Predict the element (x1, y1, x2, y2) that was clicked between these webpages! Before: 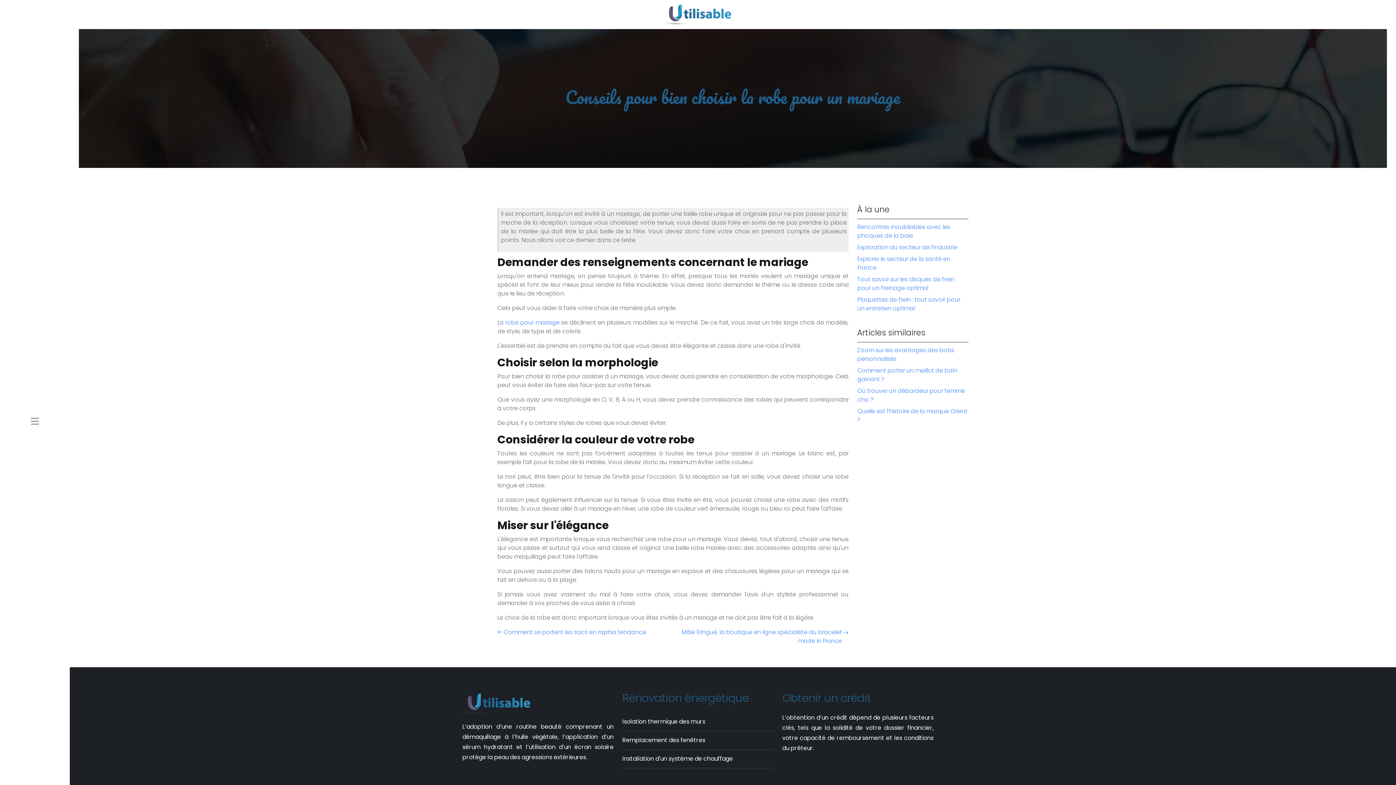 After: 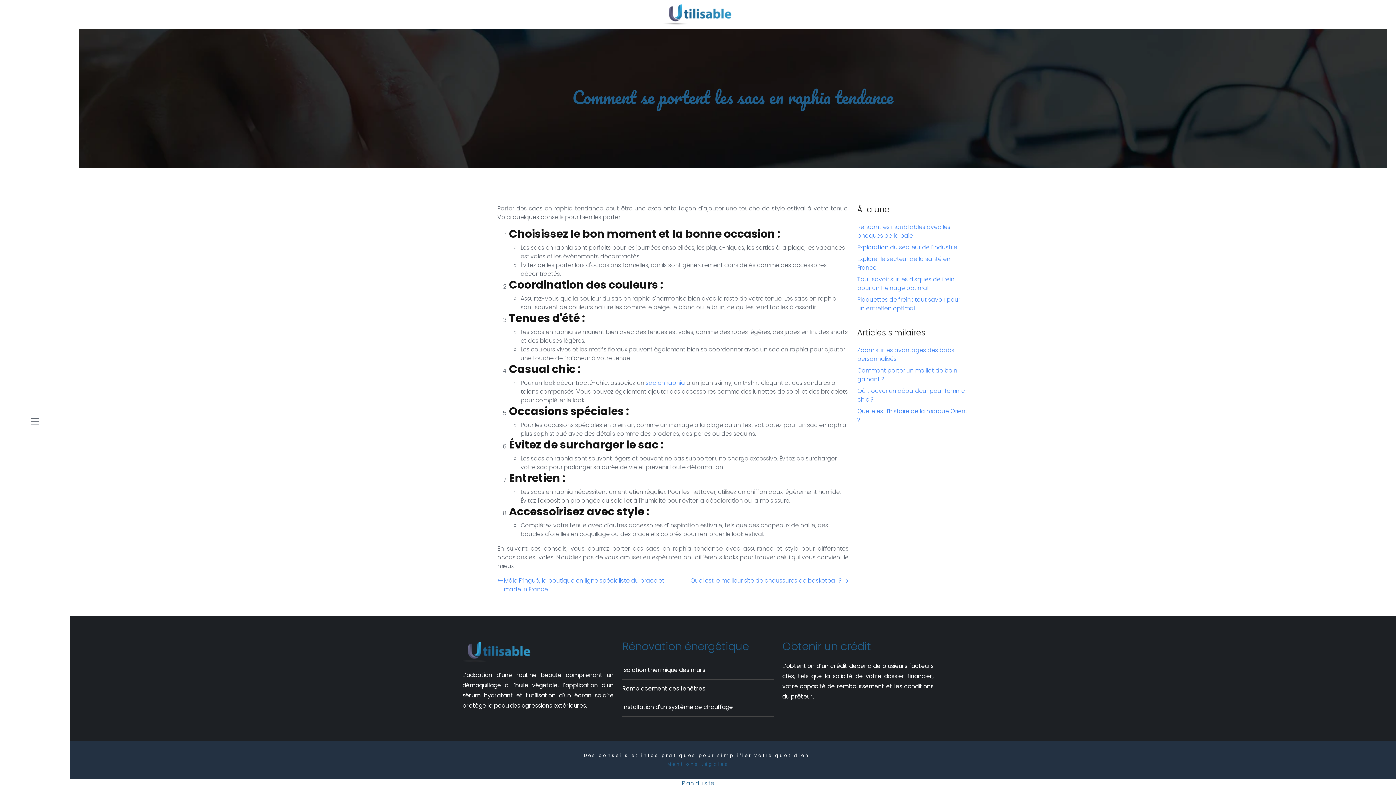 Action: label: Comment se portent les sacs en raphia tendance bbox: (497, 628, 646, 637)